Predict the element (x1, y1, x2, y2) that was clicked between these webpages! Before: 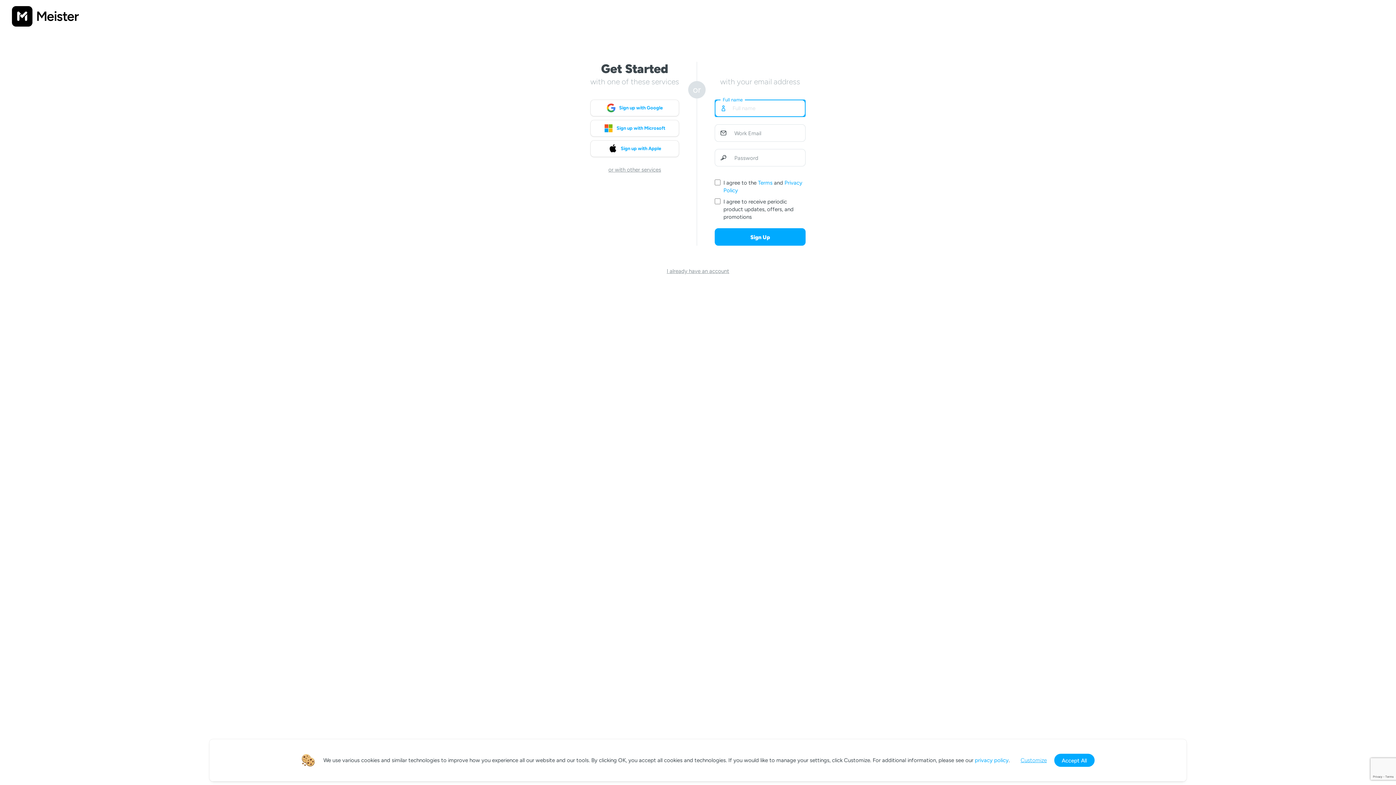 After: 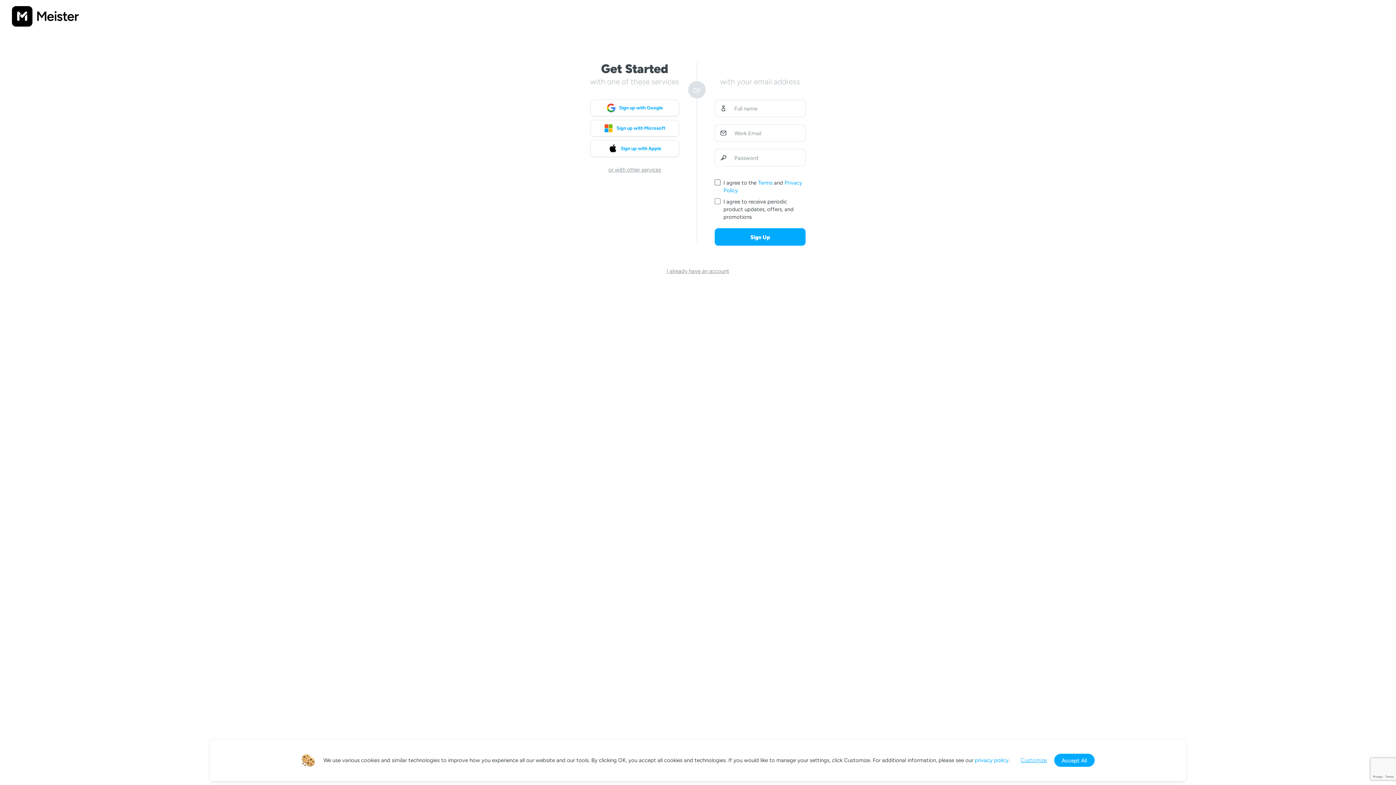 Action: bbox: (758, 179, 772, 186) label: Terms